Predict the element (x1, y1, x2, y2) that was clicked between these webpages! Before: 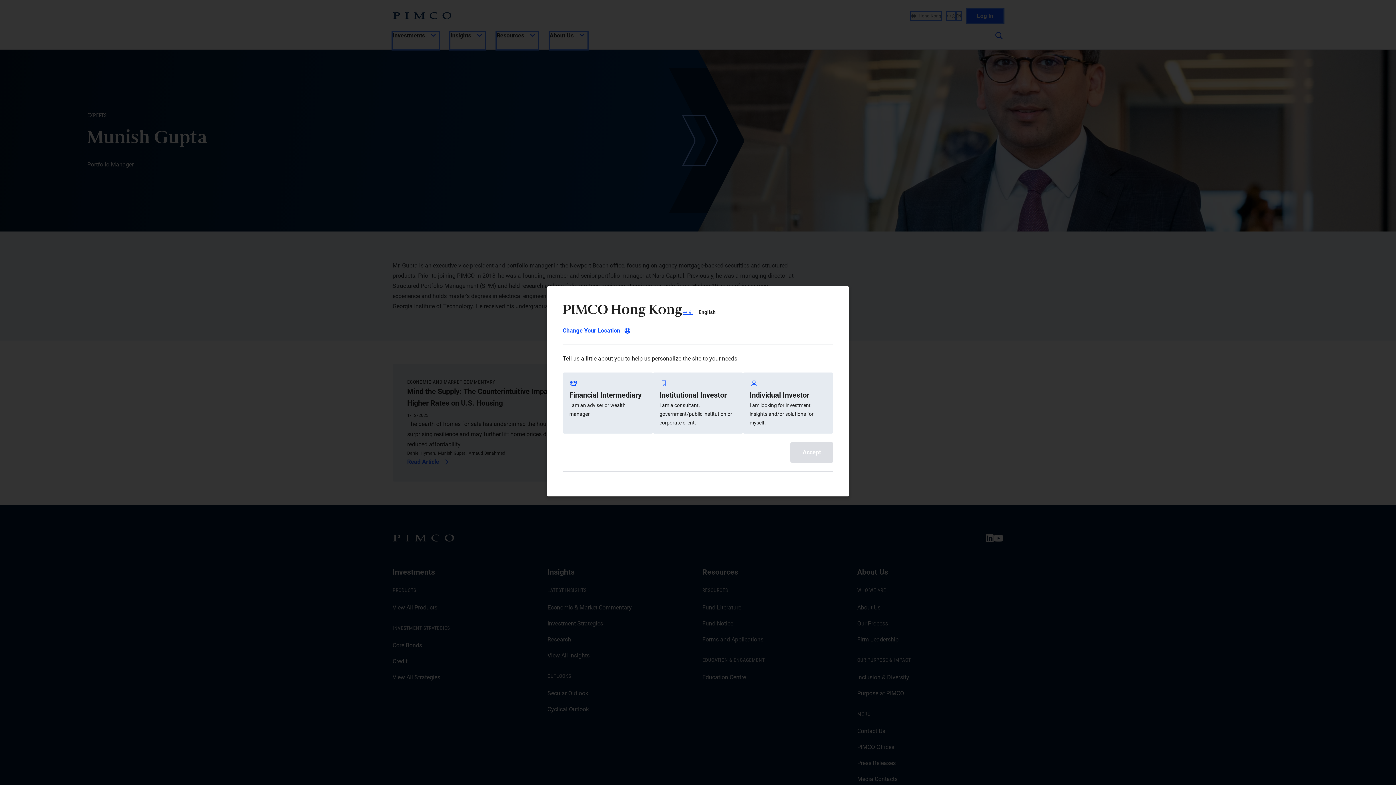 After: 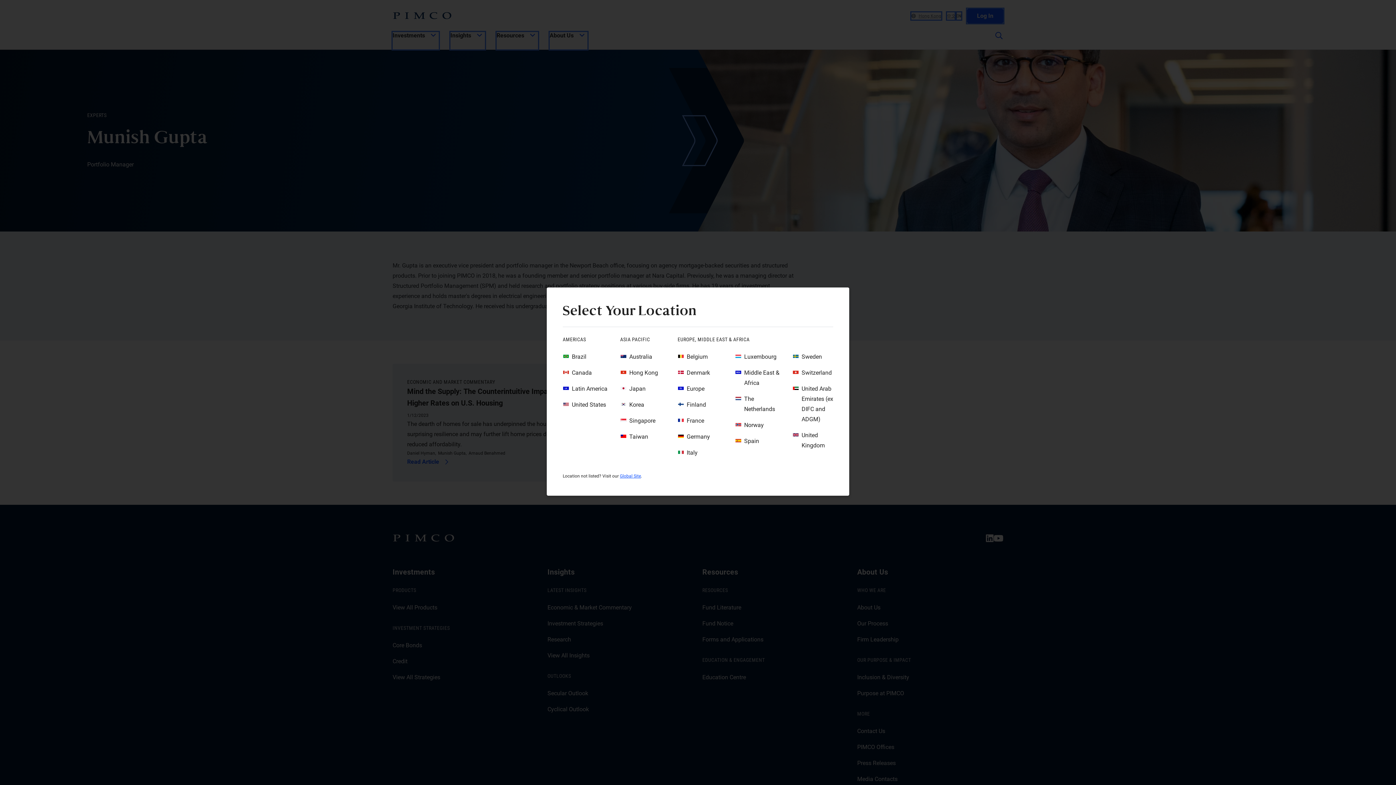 Action: label: Change Your Location bbox: (562, 325, 630, 336)